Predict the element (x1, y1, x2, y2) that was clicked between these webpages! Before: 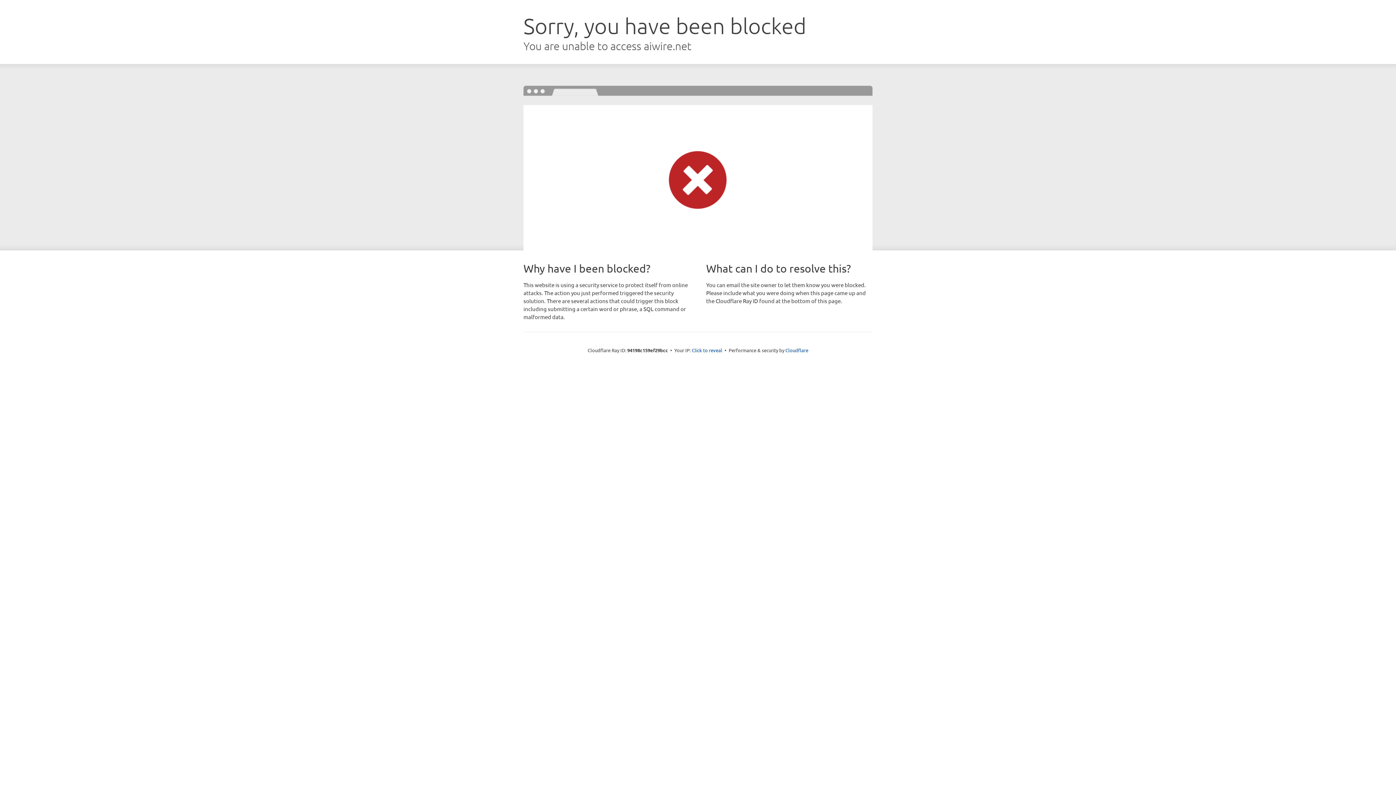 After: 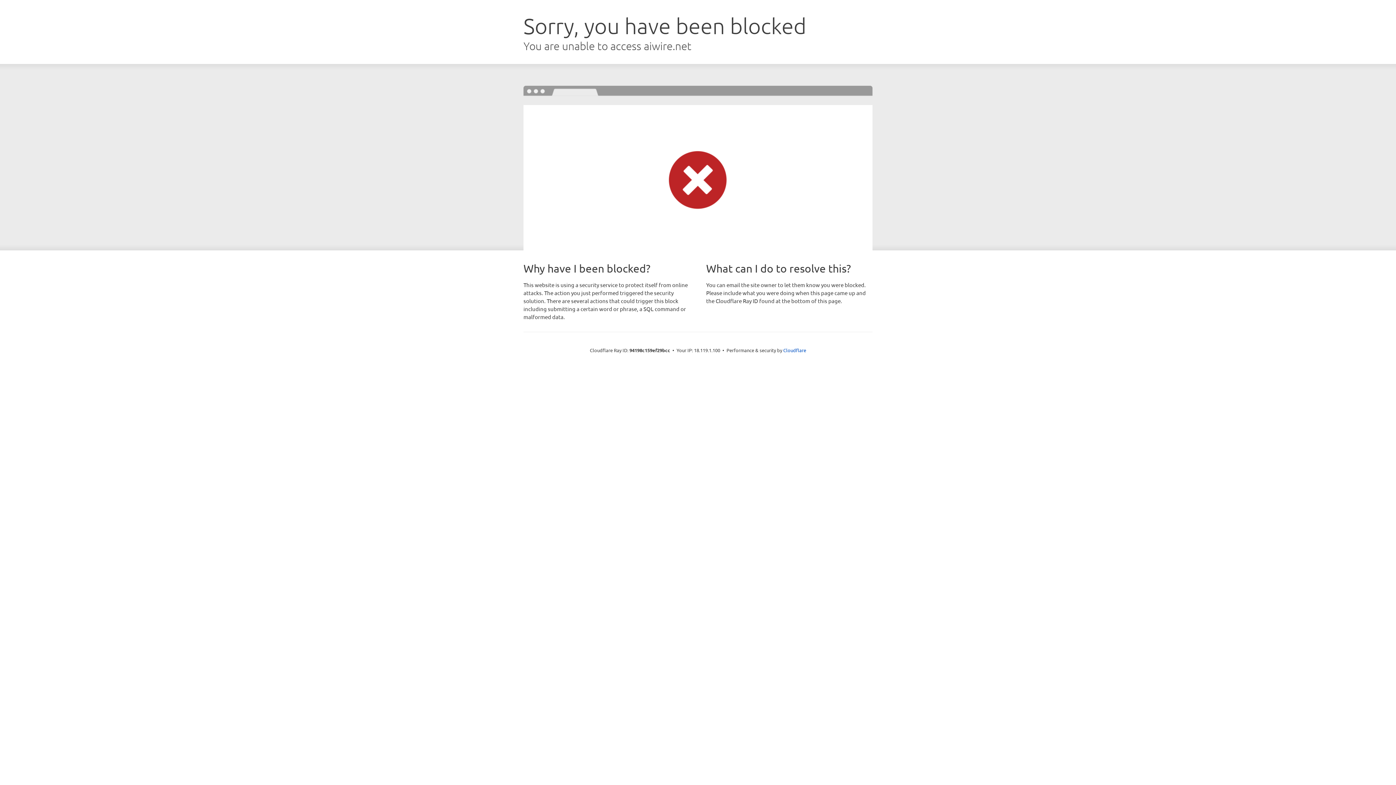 Action: label: Click to reveal bbox: (692, 346, 722, 353)